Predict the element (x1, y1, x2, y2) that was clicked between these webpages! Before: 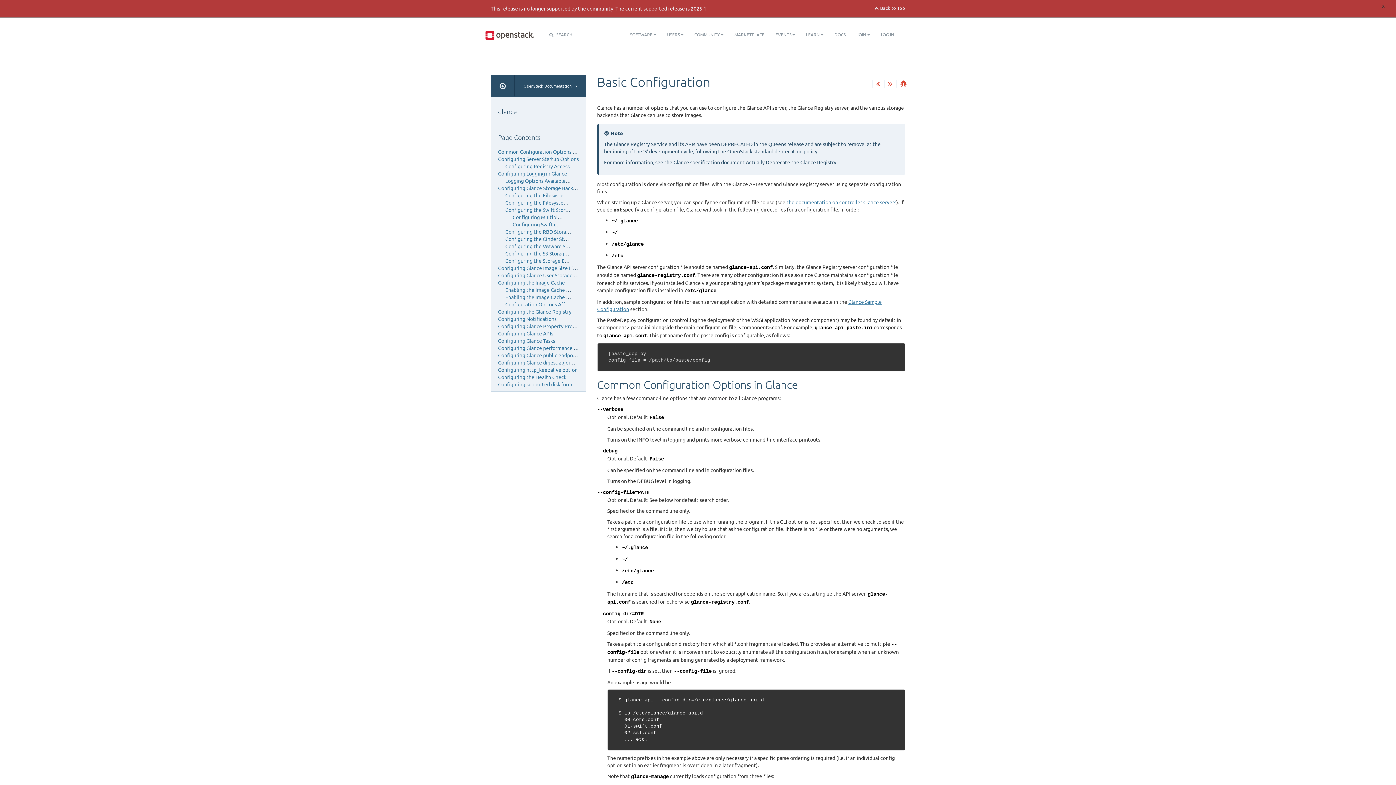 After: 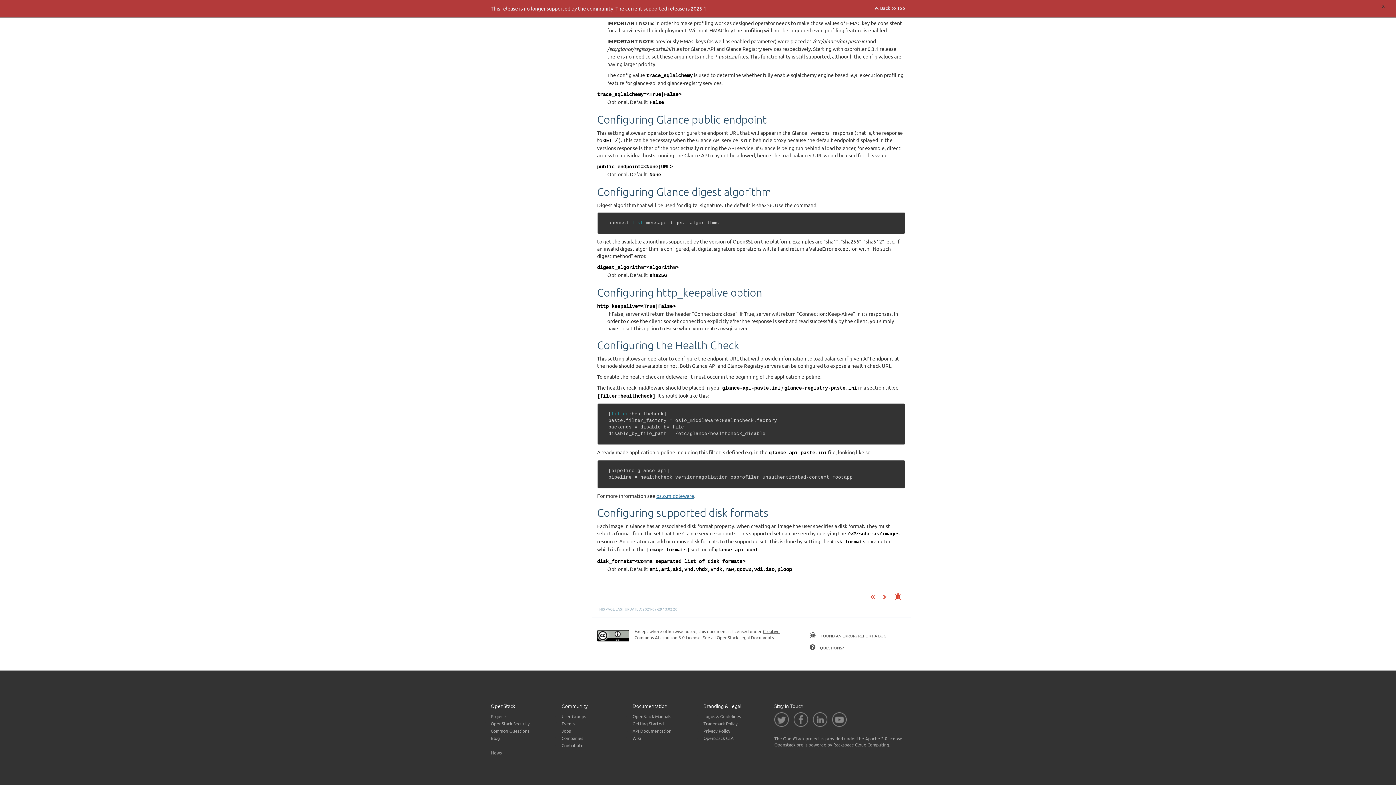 Action: label: Configuring http_keepalive option bbox: (498, 366, 577, 373)